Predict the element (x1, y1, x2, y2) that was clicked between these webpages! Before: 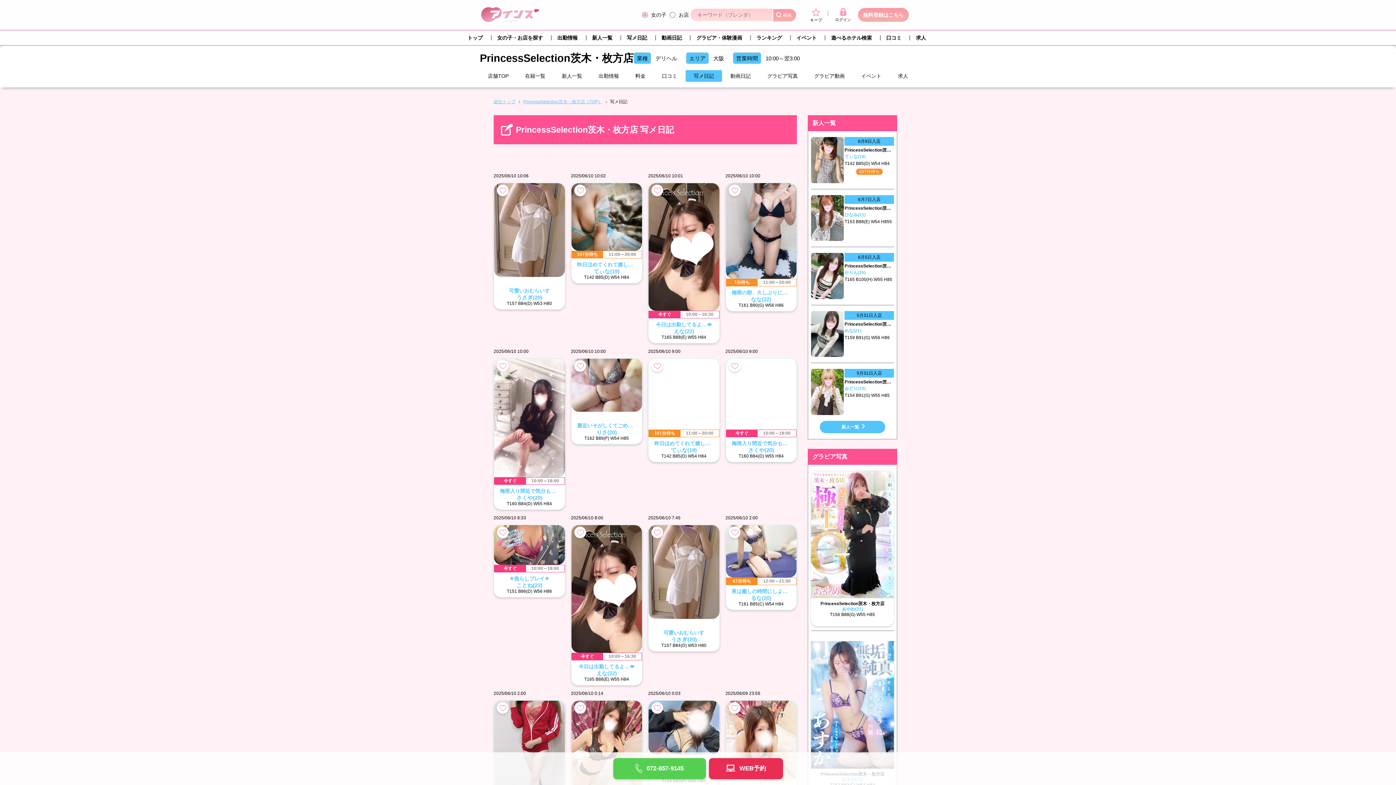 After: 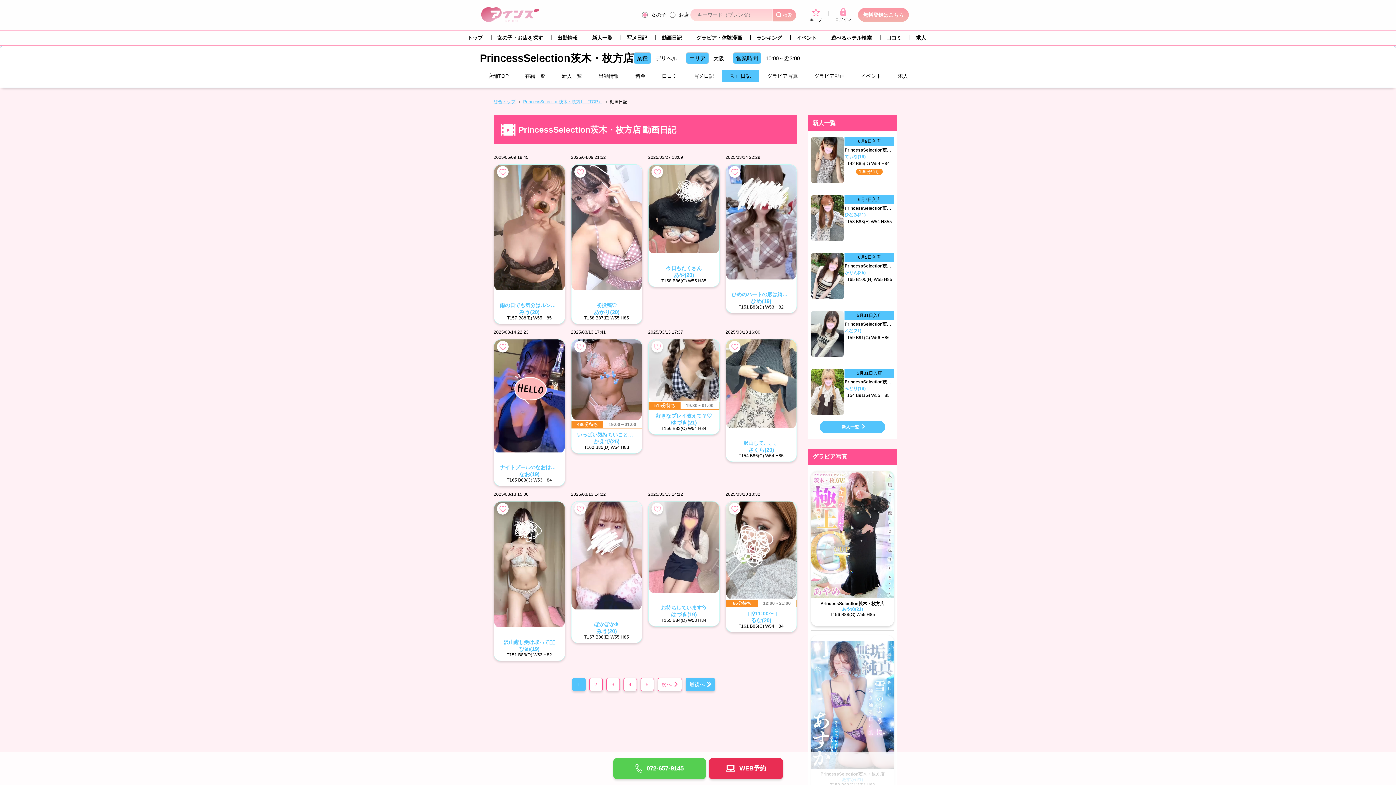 Action: bbox: (722, 70, 759, 81) label: 動画日記